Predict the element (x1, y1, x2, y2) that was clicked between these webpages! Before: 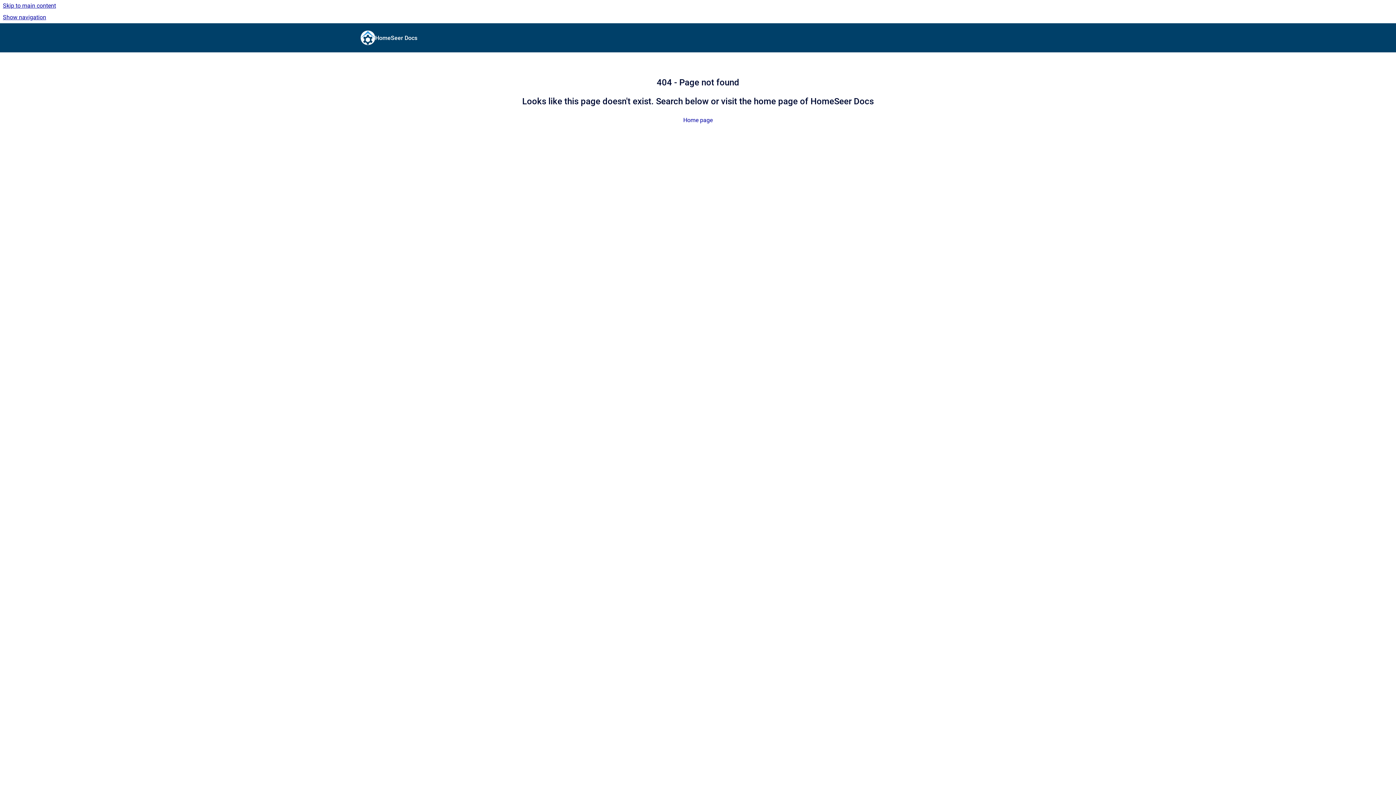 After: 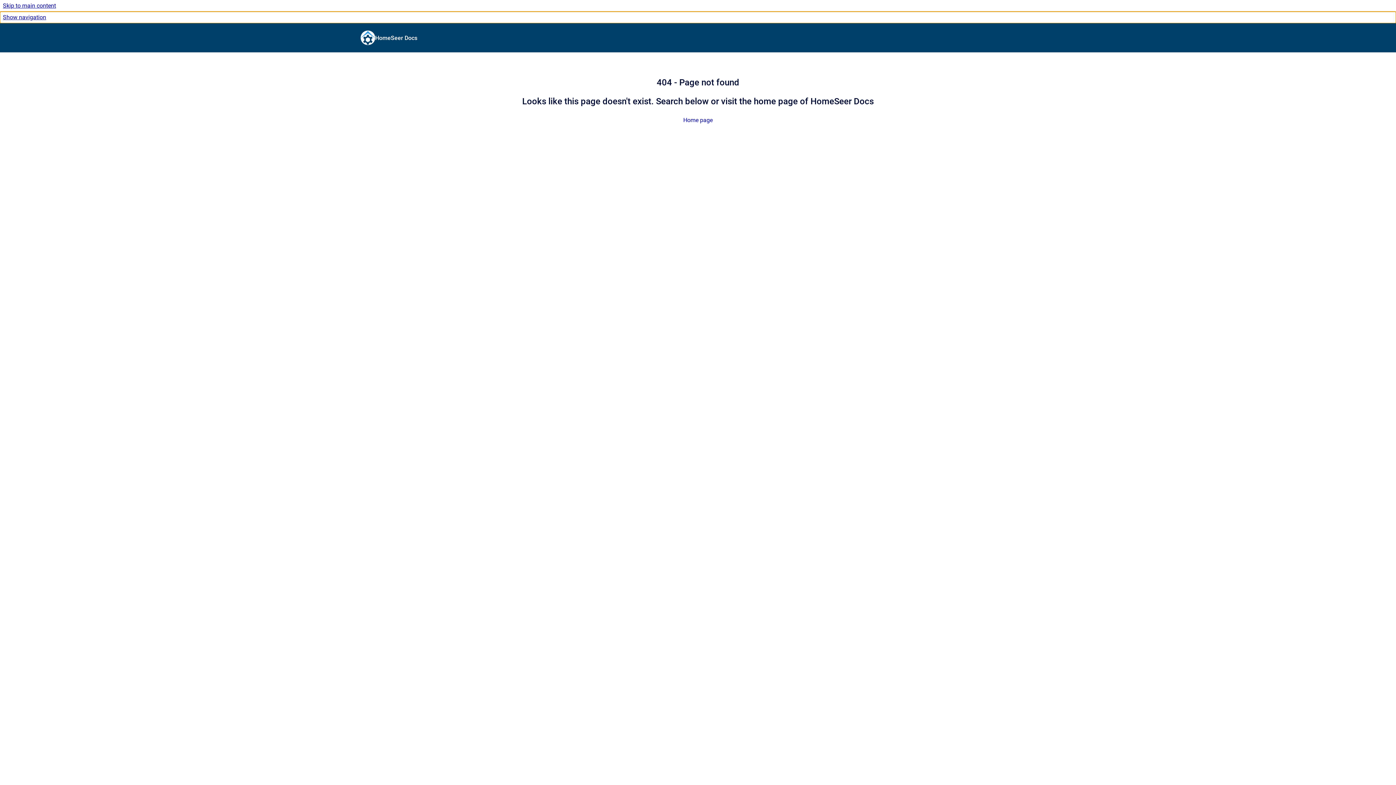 Action: bbox: (0, 11, 1396, 23) label: Show navigation